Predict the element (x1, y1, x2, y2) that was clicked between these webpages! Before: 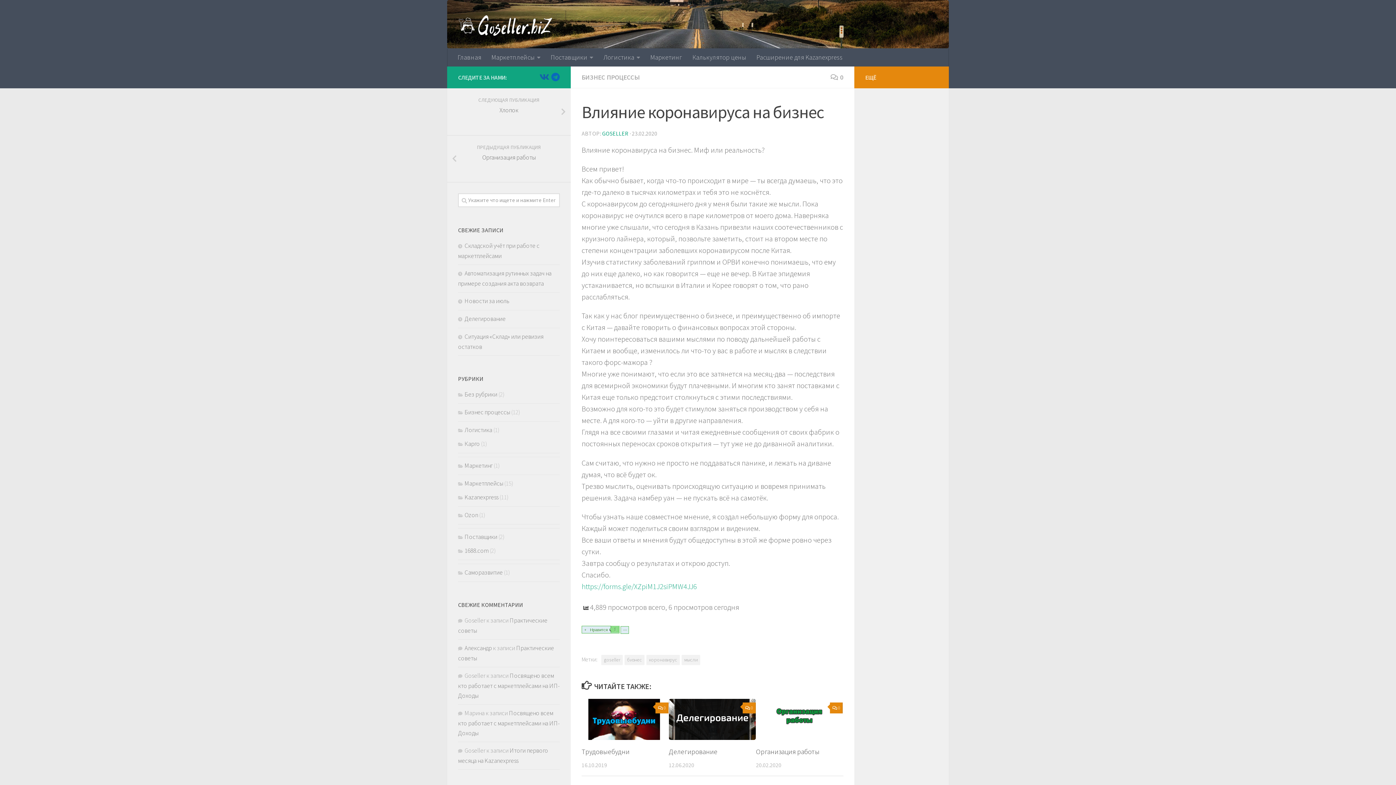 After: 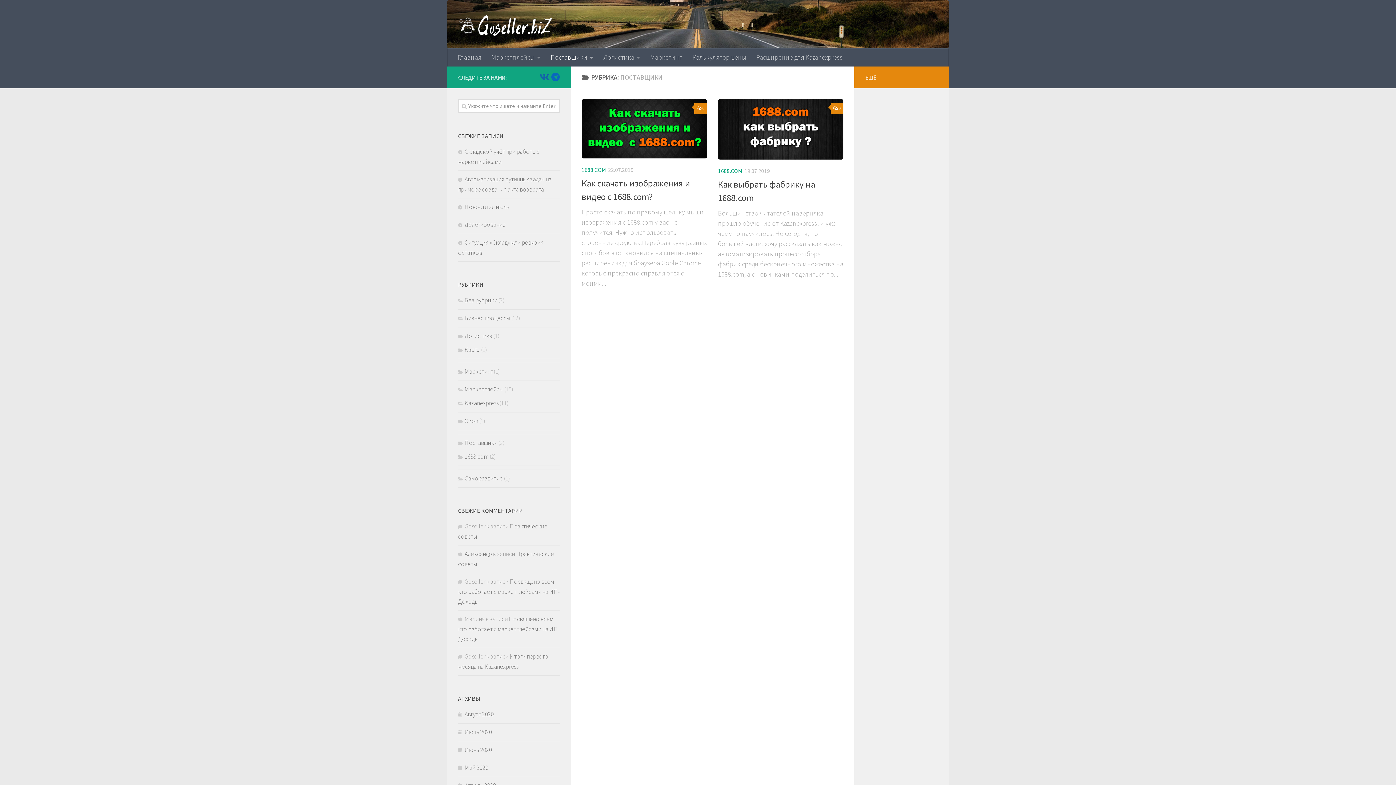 Action: bbox: (545, 48, 598, 66) label: Поставщики